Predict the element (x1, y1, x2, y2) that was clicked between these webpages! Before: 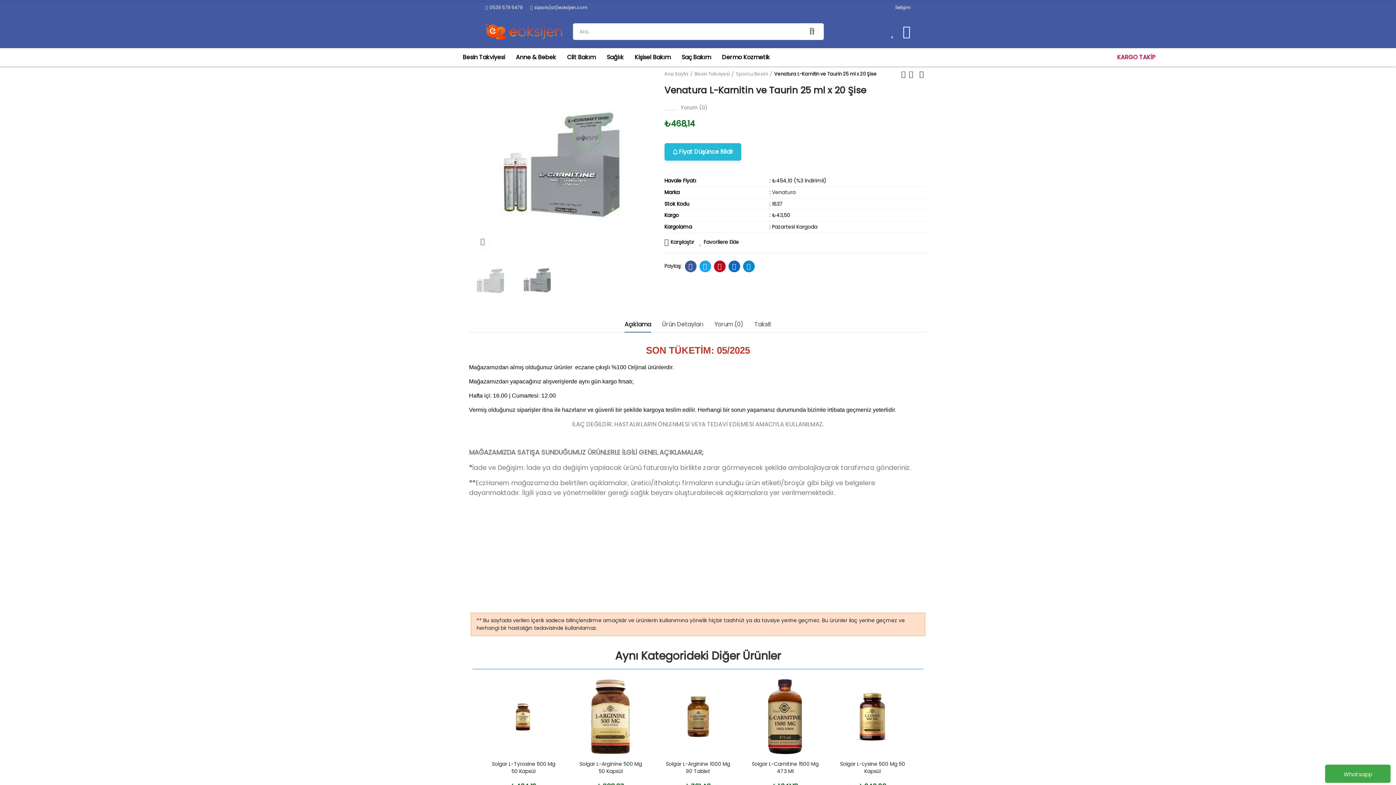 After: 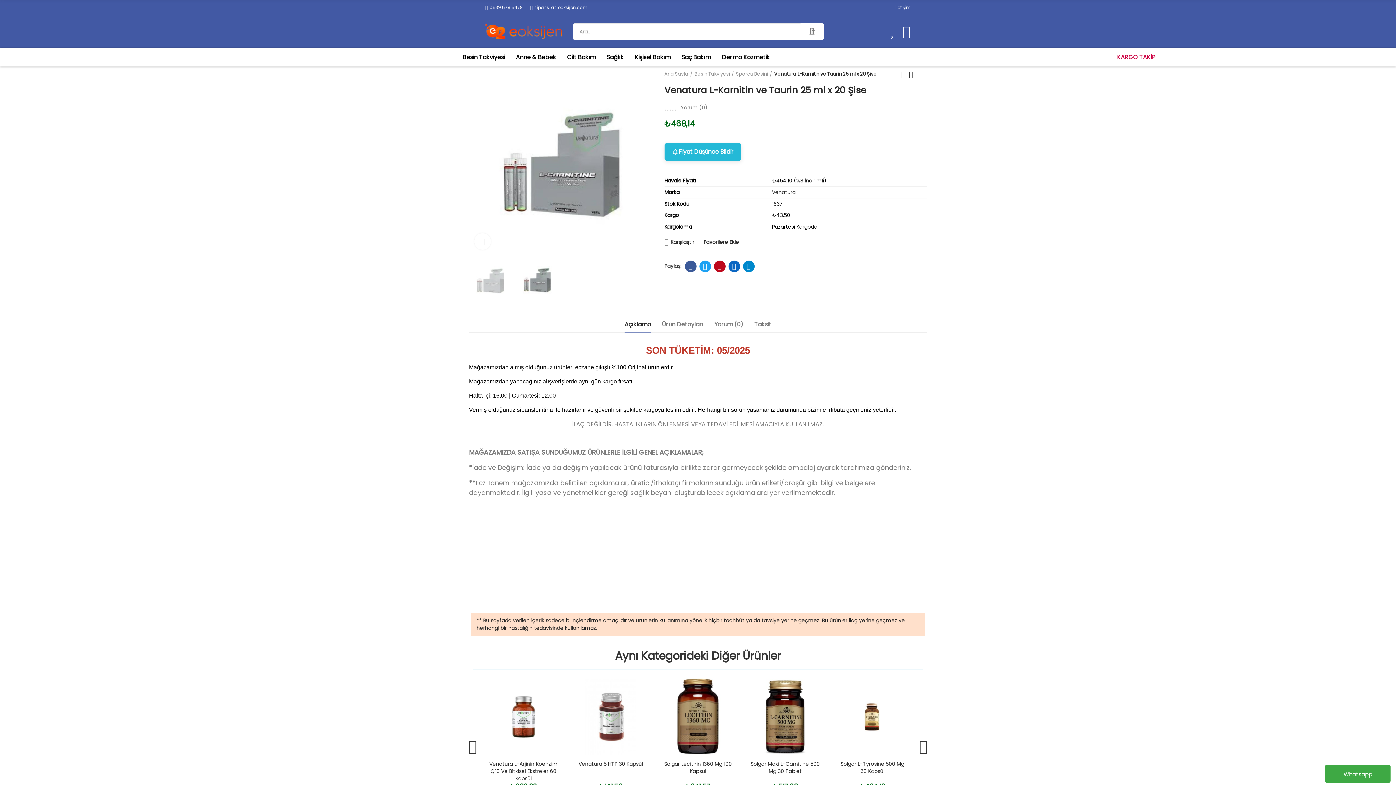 Action: bbox: (456, 737, 474, 756) label: Previous slide